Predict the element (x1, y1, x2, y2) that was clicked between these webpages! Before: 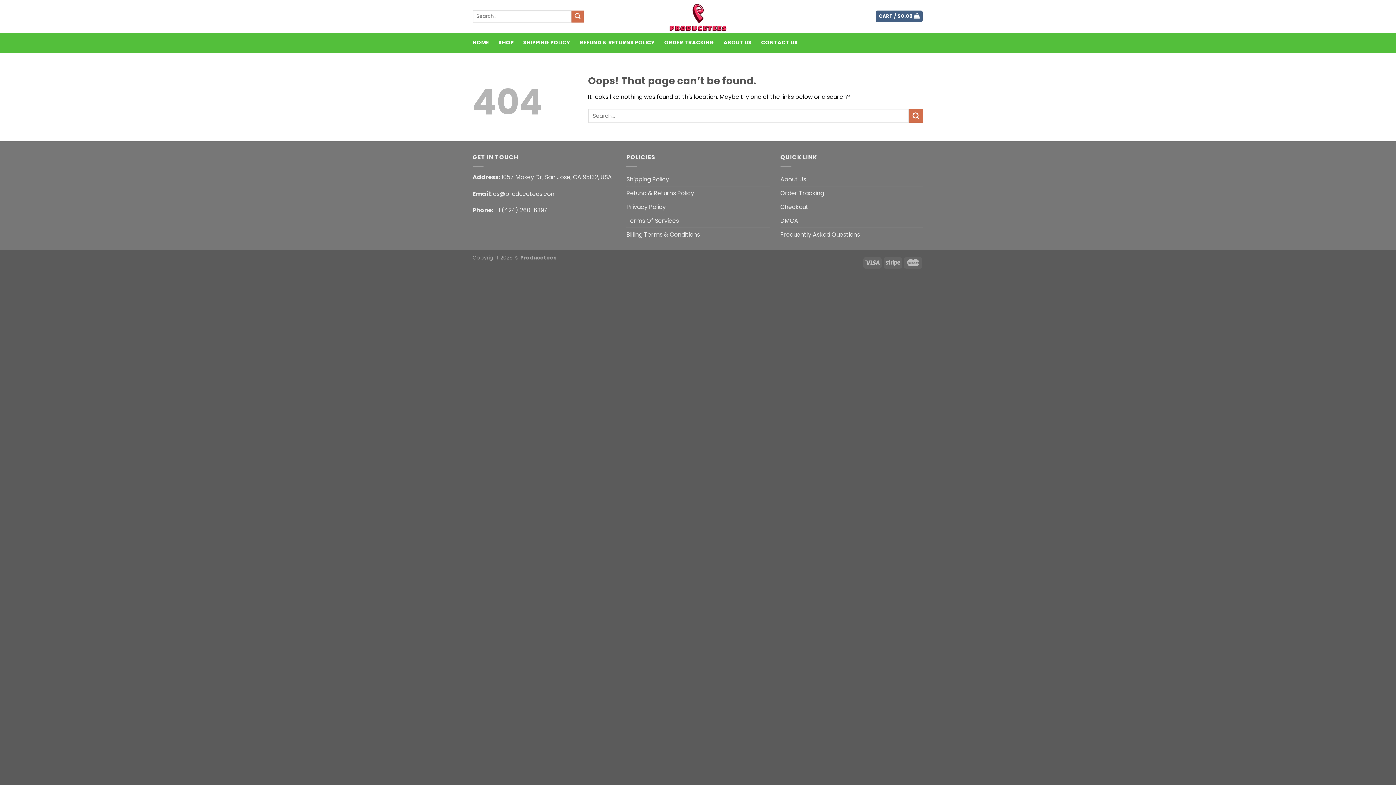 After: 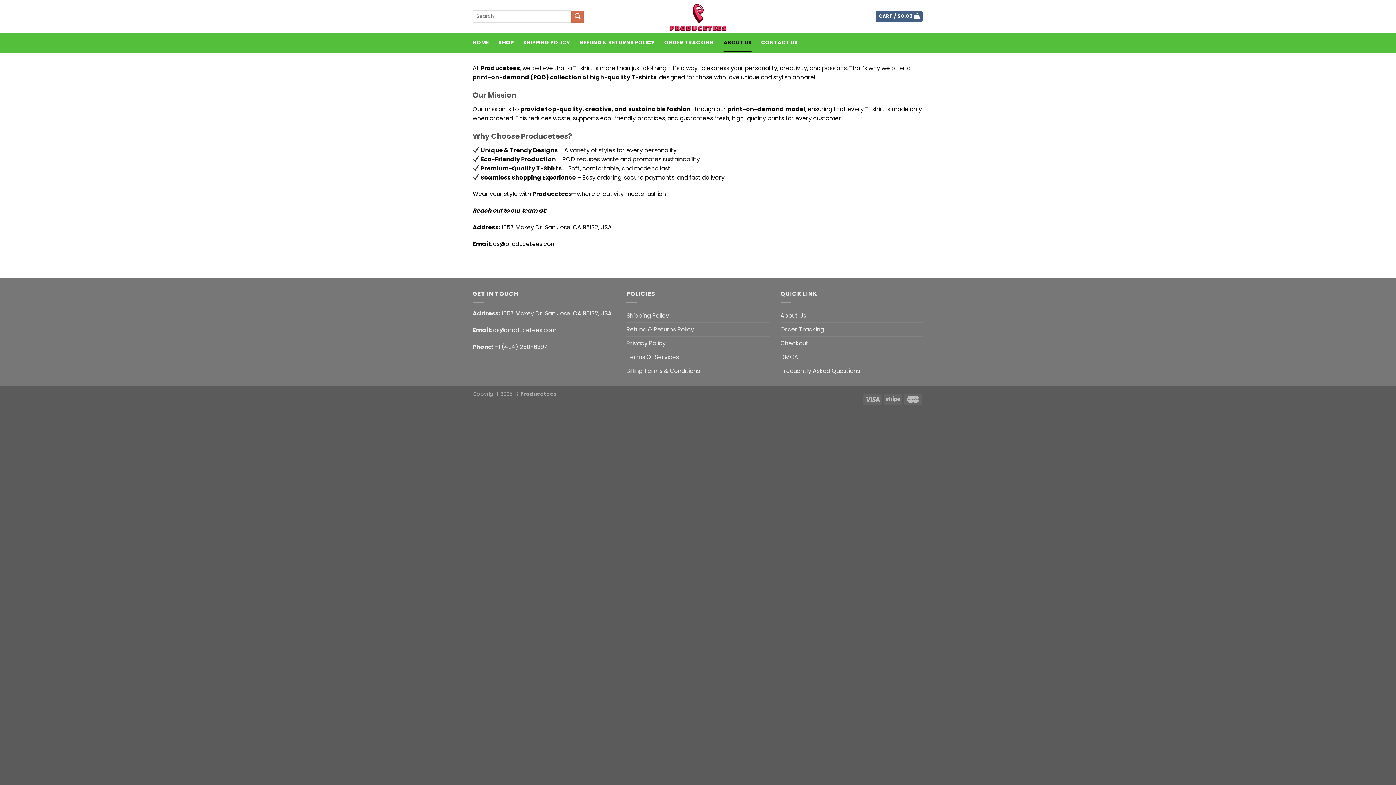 Action: label: About Us bbox: (780, 172, 806, 186)